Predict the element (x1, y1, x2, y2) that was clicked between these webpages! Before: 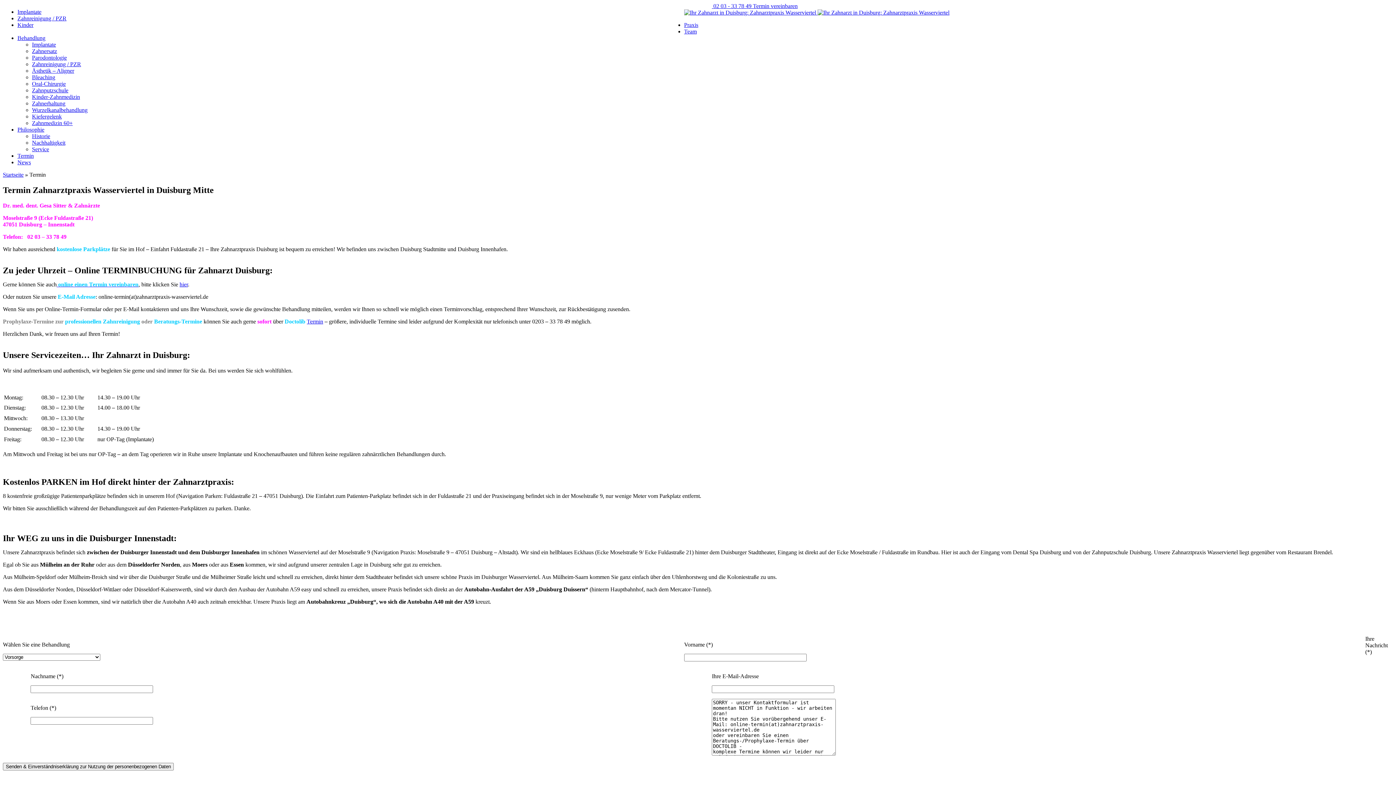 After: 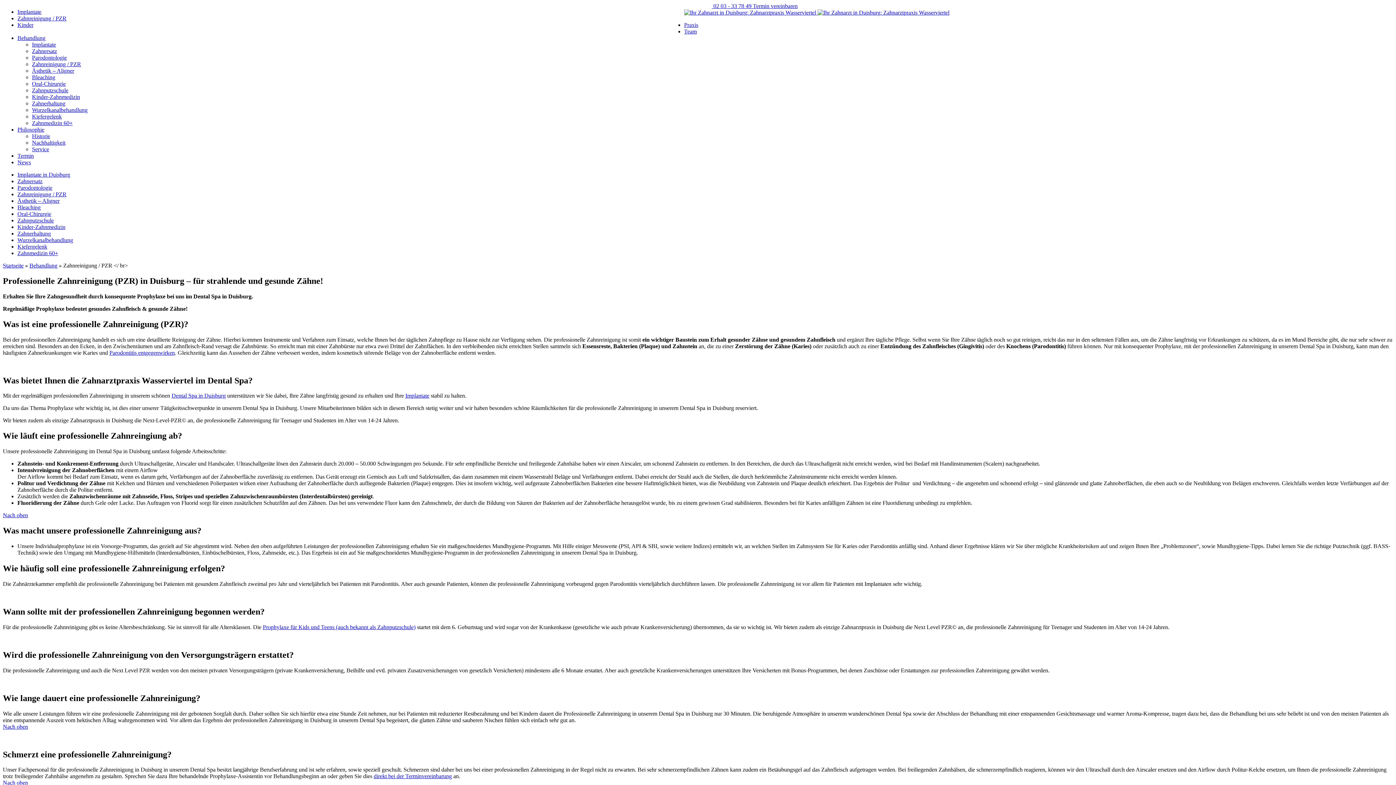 Action: label: Zahnreinigung / PZR bbox: (17, 15, 66, 21)